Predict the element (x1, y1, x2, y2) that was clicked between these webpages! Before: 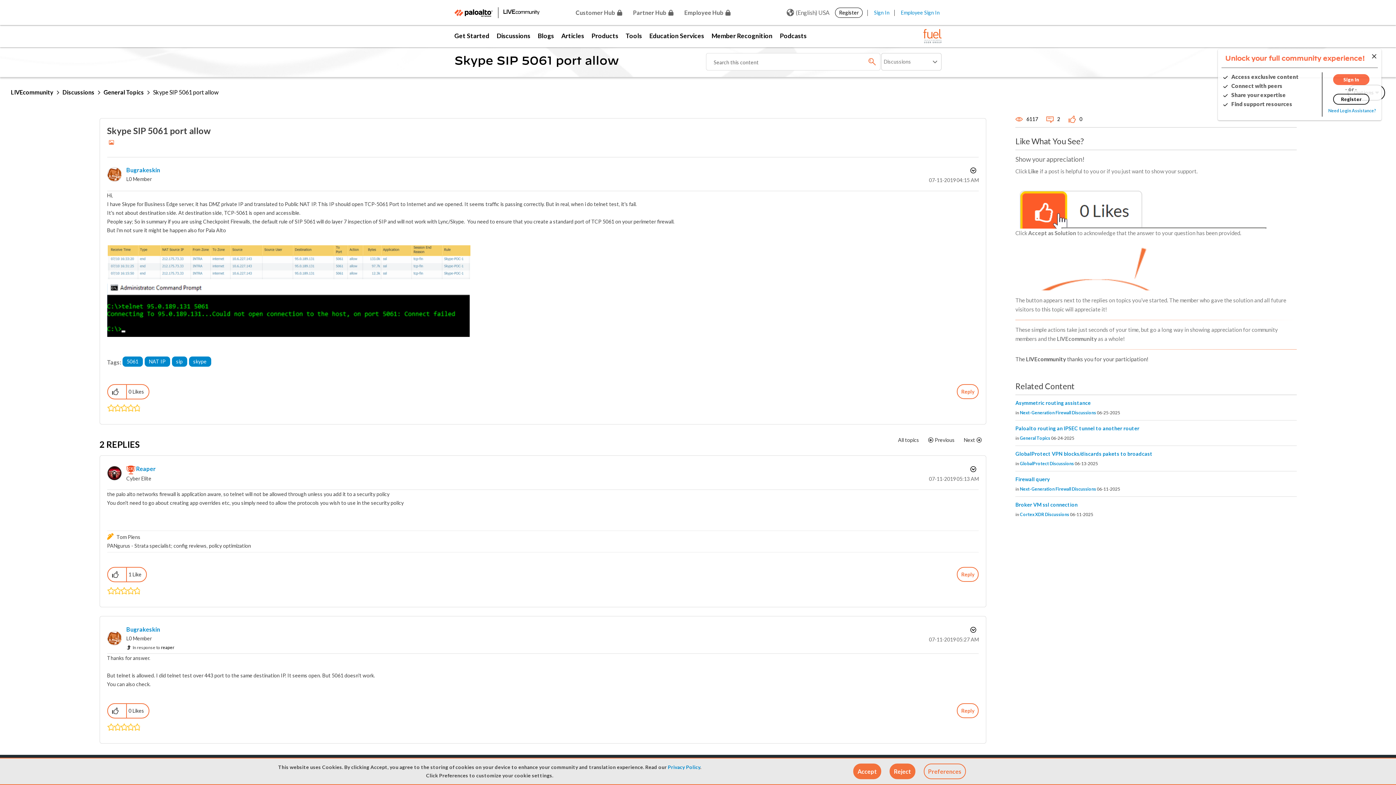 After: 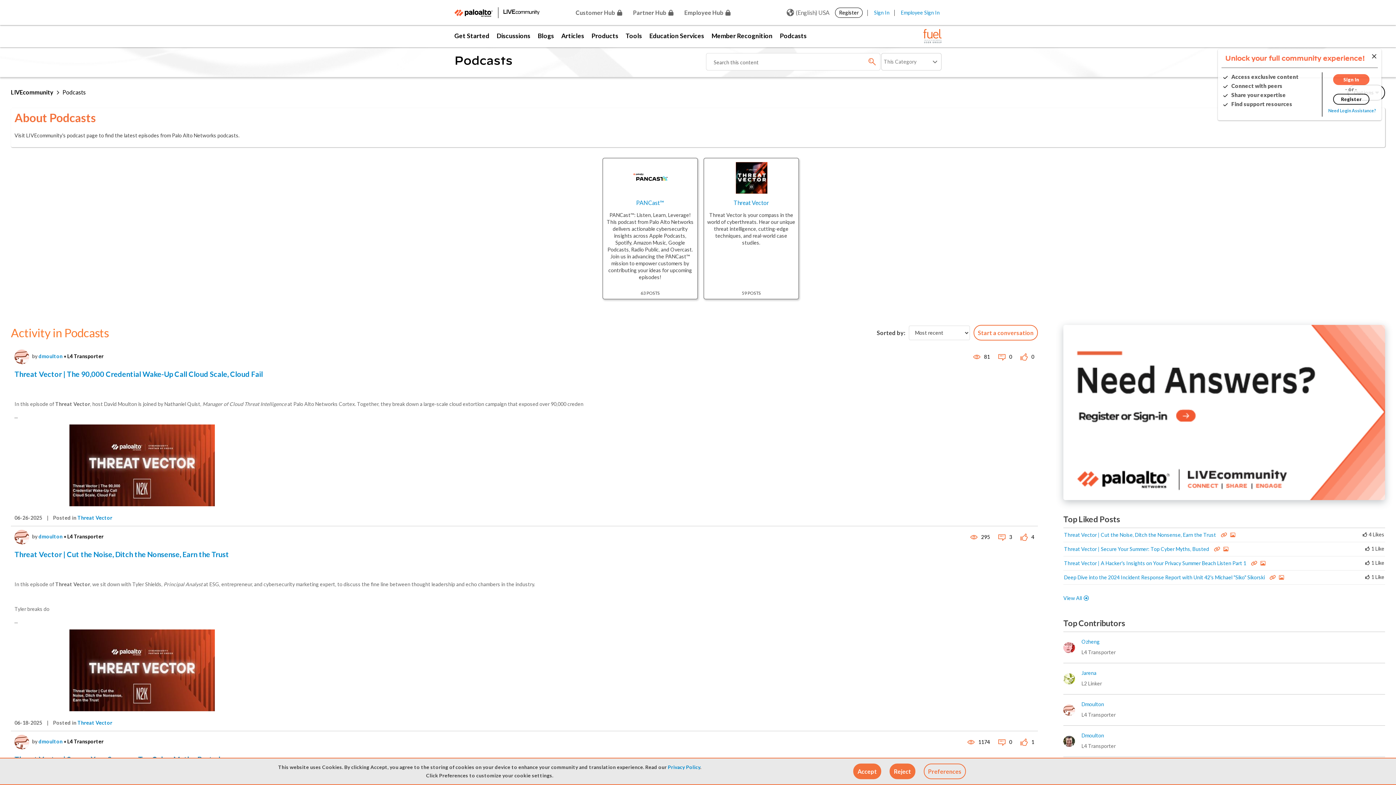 Action: label: Podcasts bbox: (776, 25, 810, 47)